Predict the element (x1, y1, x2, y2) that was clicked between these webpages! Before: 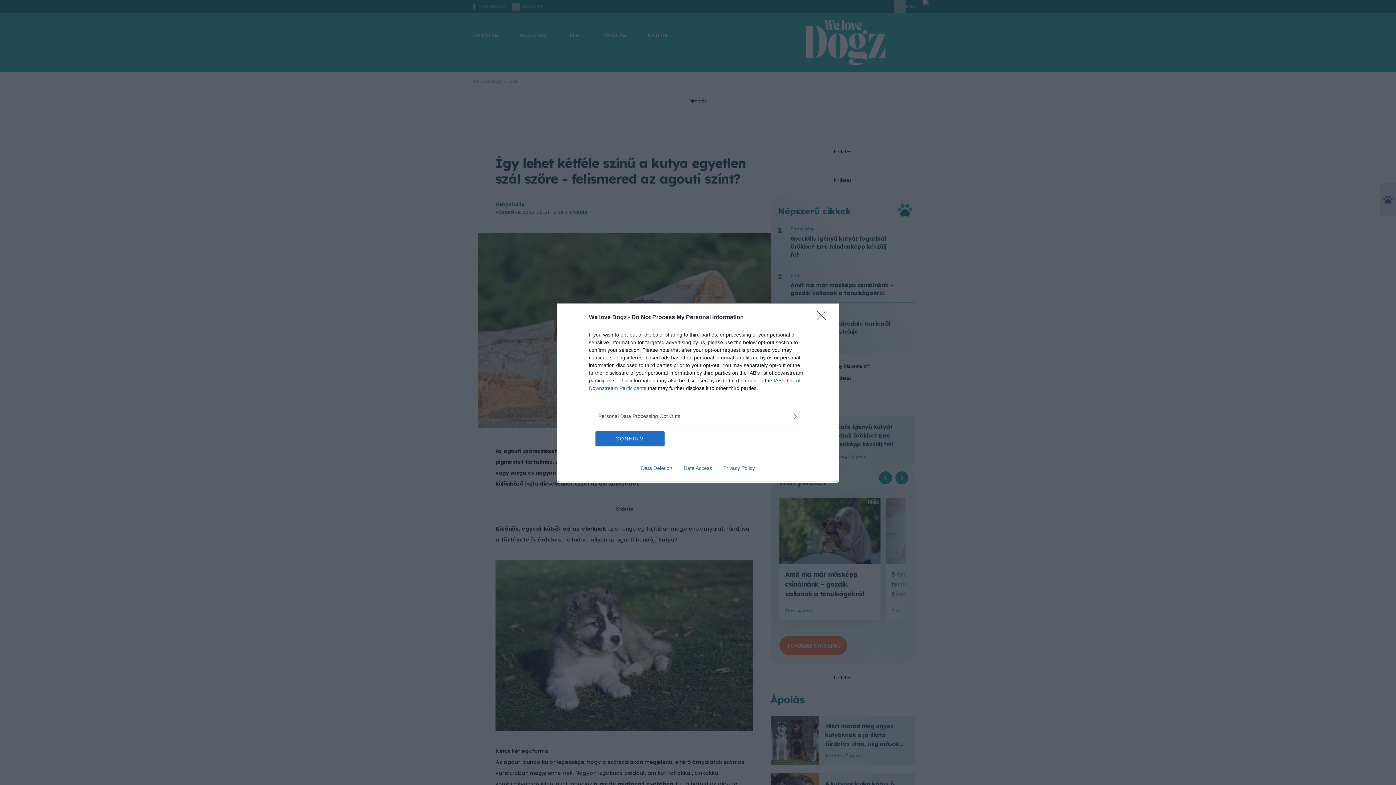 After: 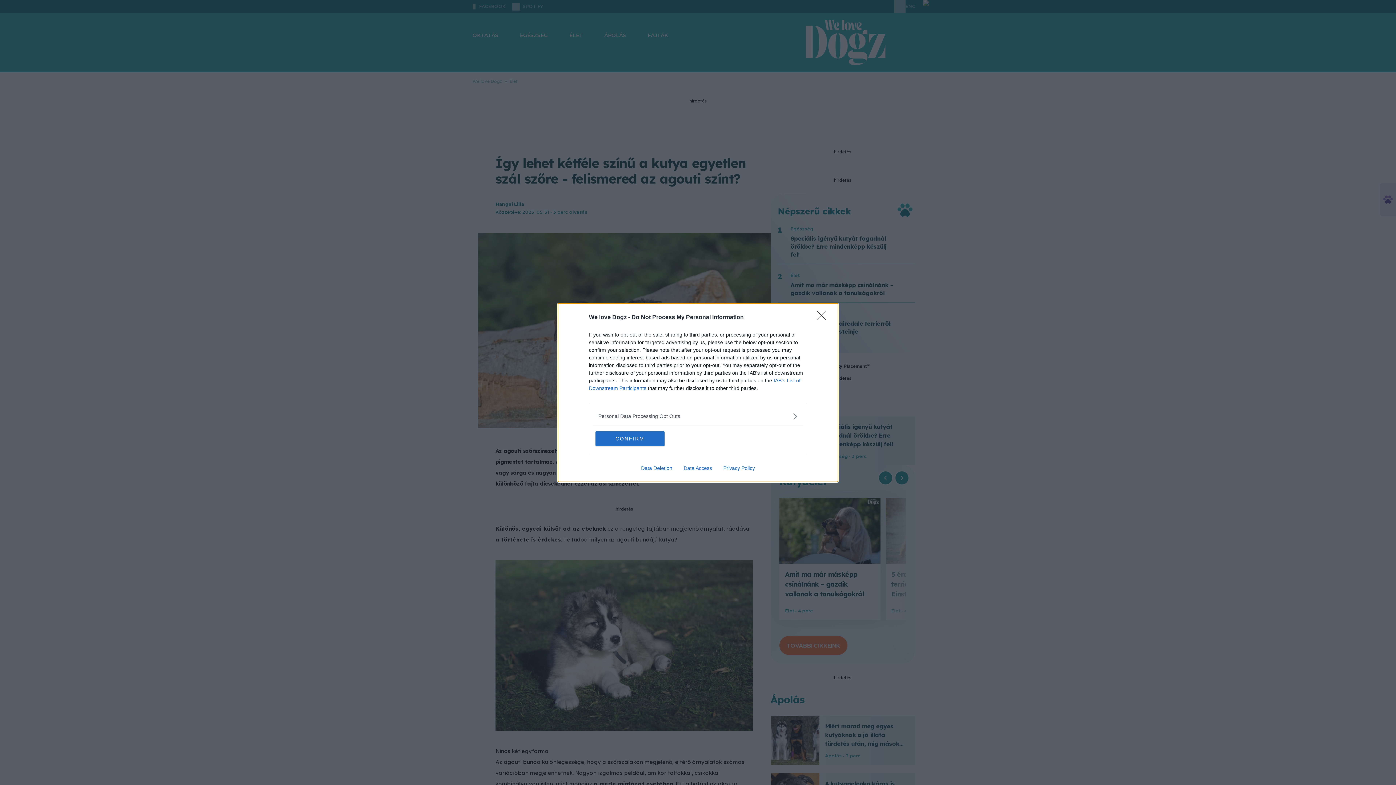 Action: label: Privacy Policy bbox: (717, 465, 760, 471)